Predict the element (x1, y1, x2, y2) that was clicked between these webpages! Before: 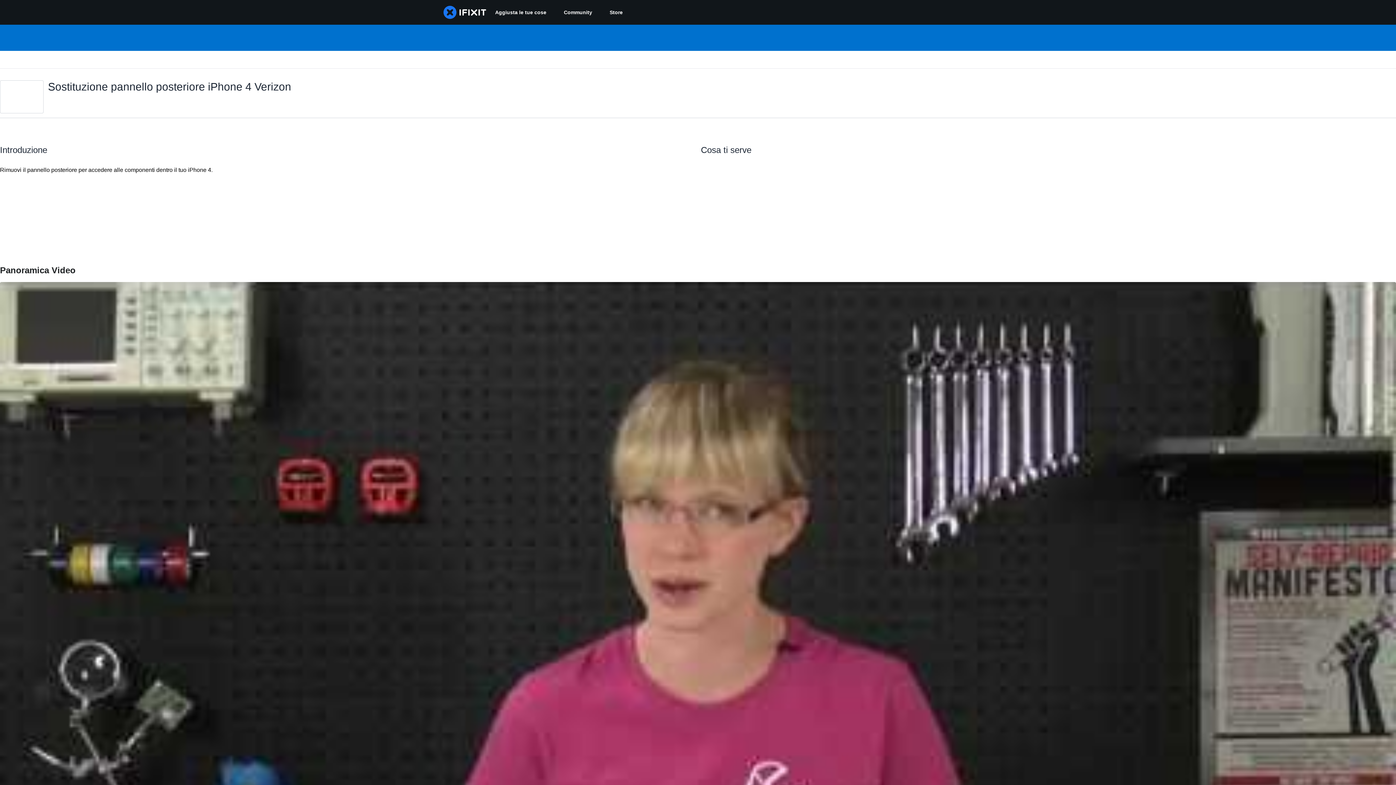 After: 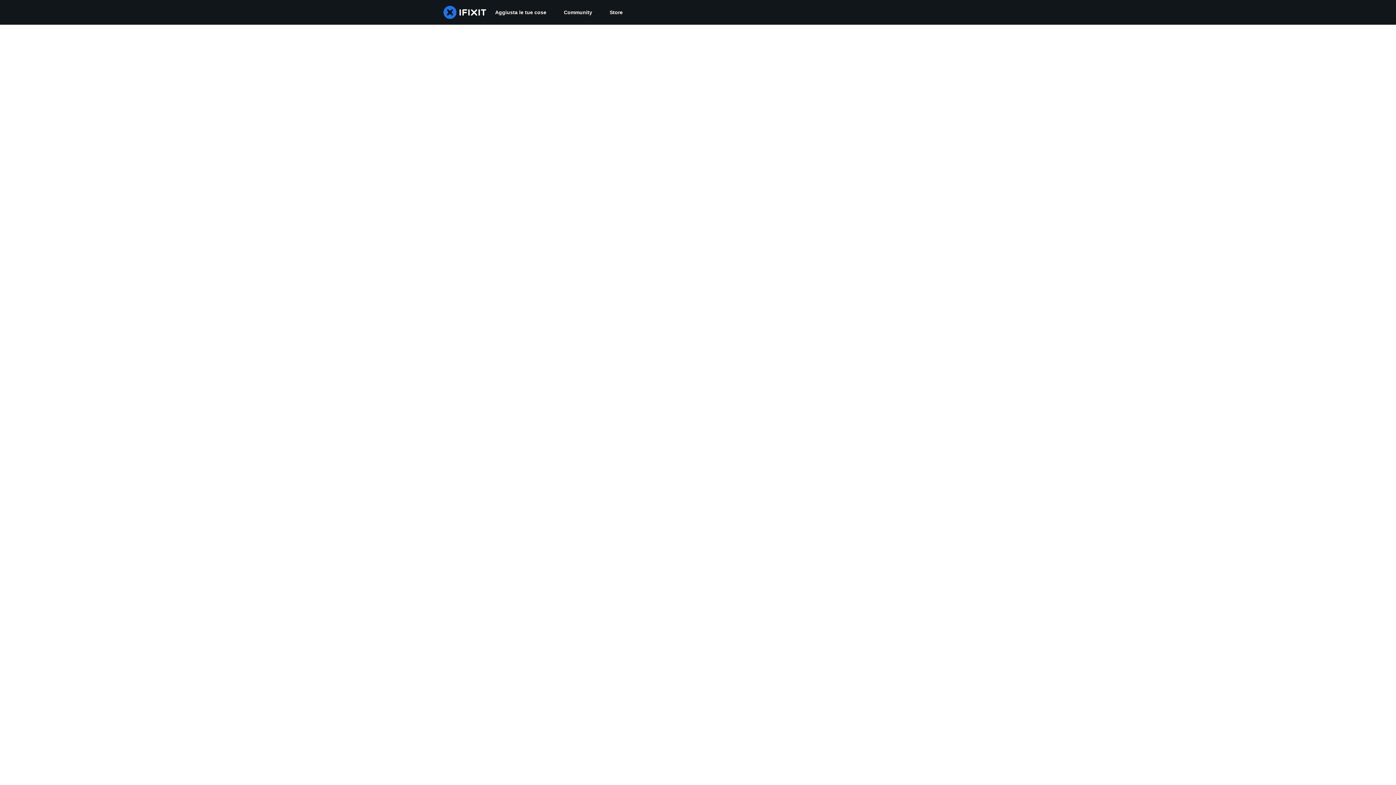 Action: bbox: (555, 0, 601, 24) label: Community